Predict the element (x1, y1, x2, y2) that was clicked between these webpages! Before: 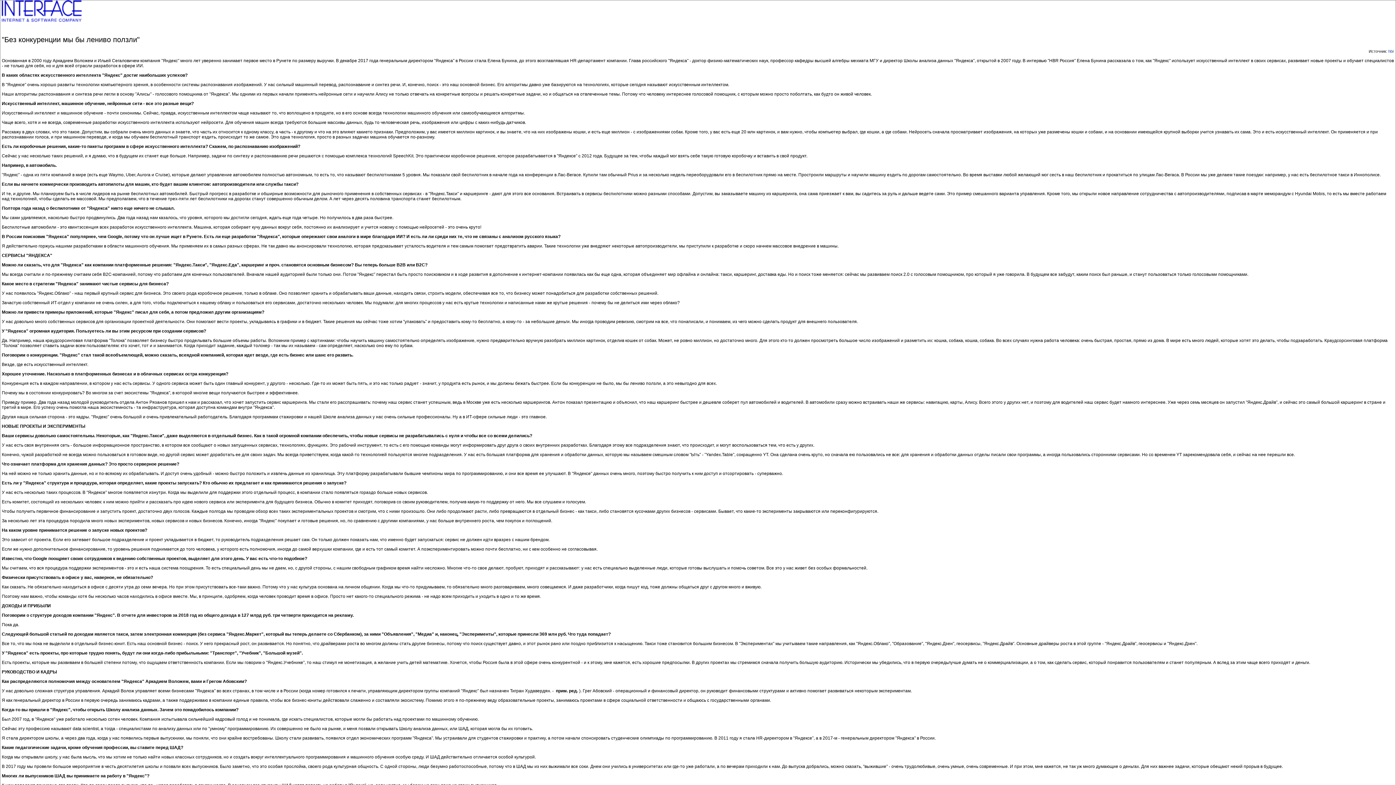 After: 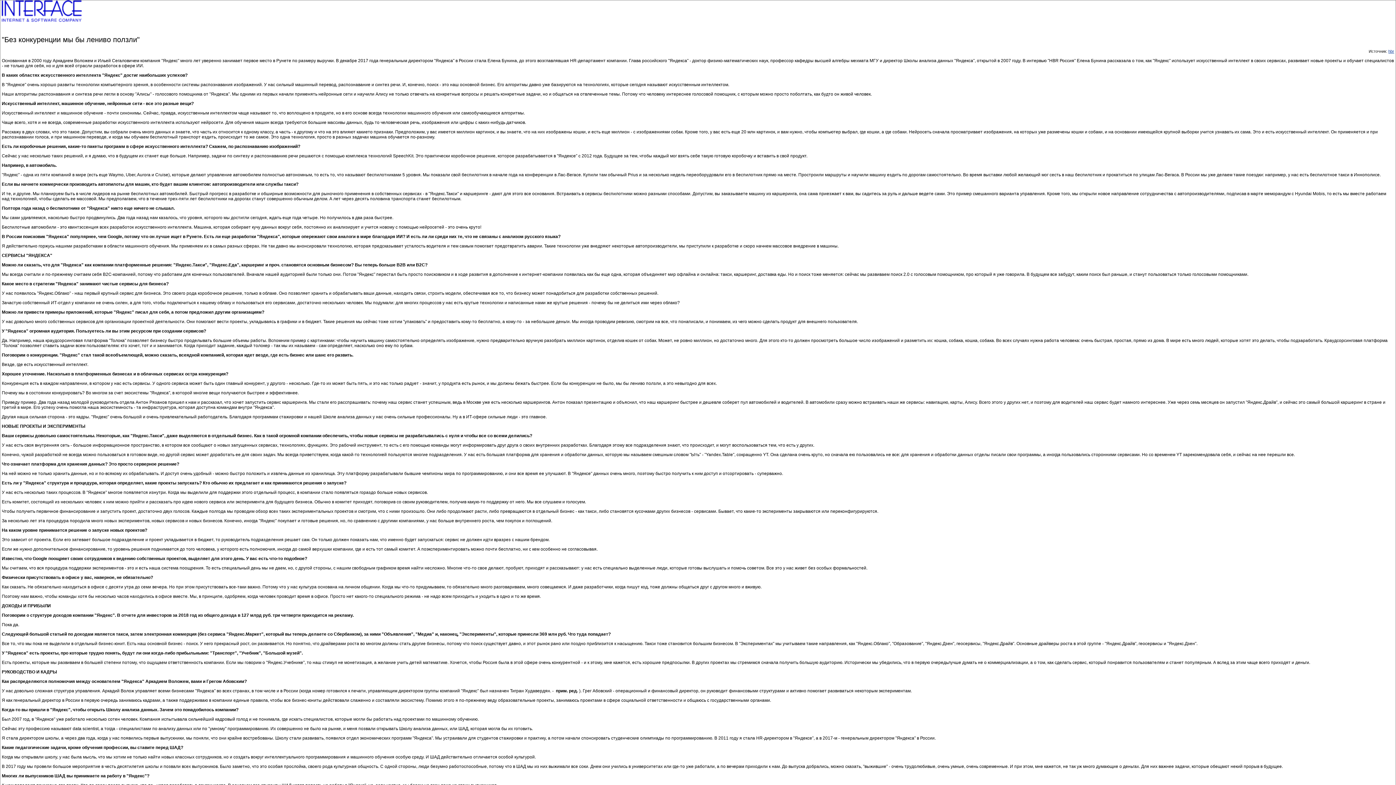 Action: label: hbr bbox: (1388, 49, 1394, 53)